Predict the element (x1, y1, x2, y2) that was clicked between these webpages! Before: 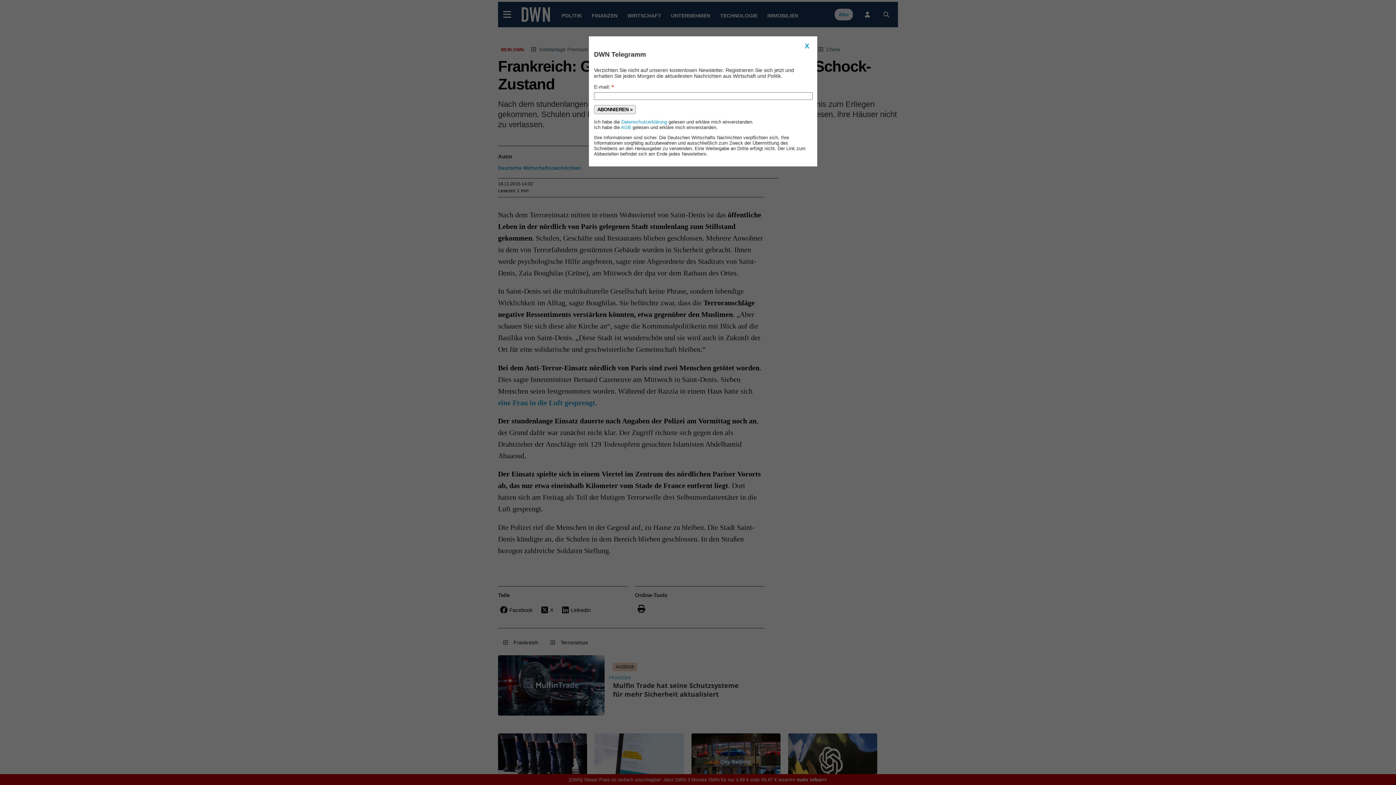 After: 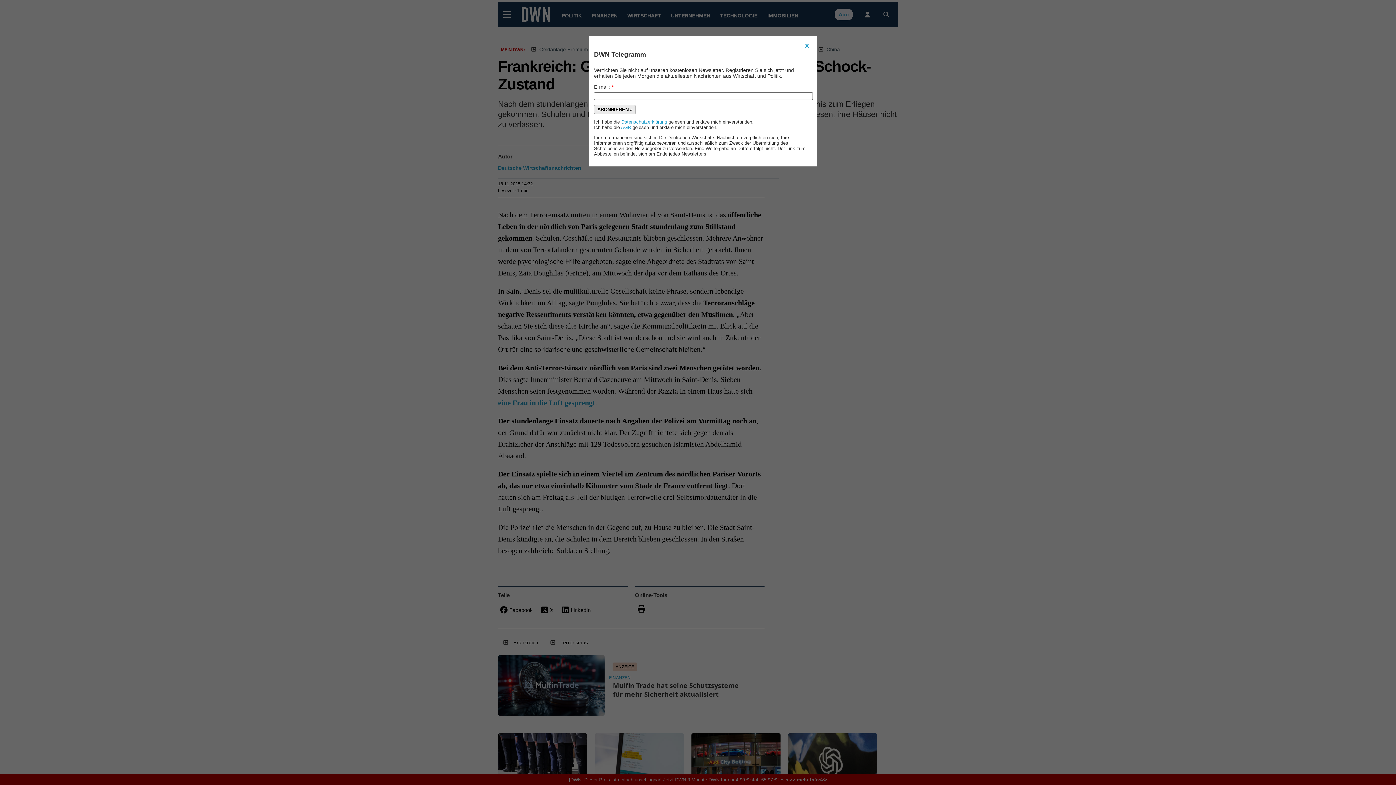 Action: bbox: (621, 119, 667, 124) label: Datenschutzerklärung